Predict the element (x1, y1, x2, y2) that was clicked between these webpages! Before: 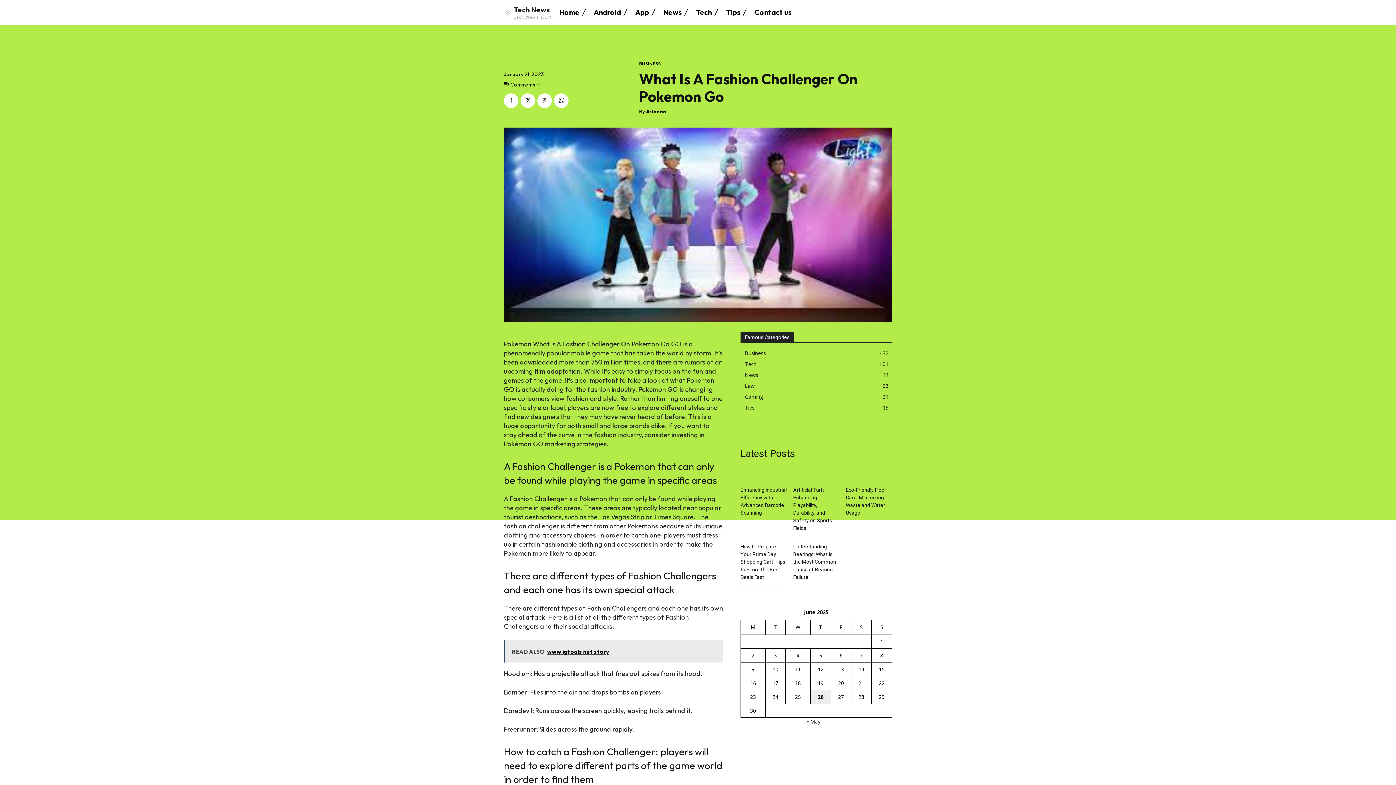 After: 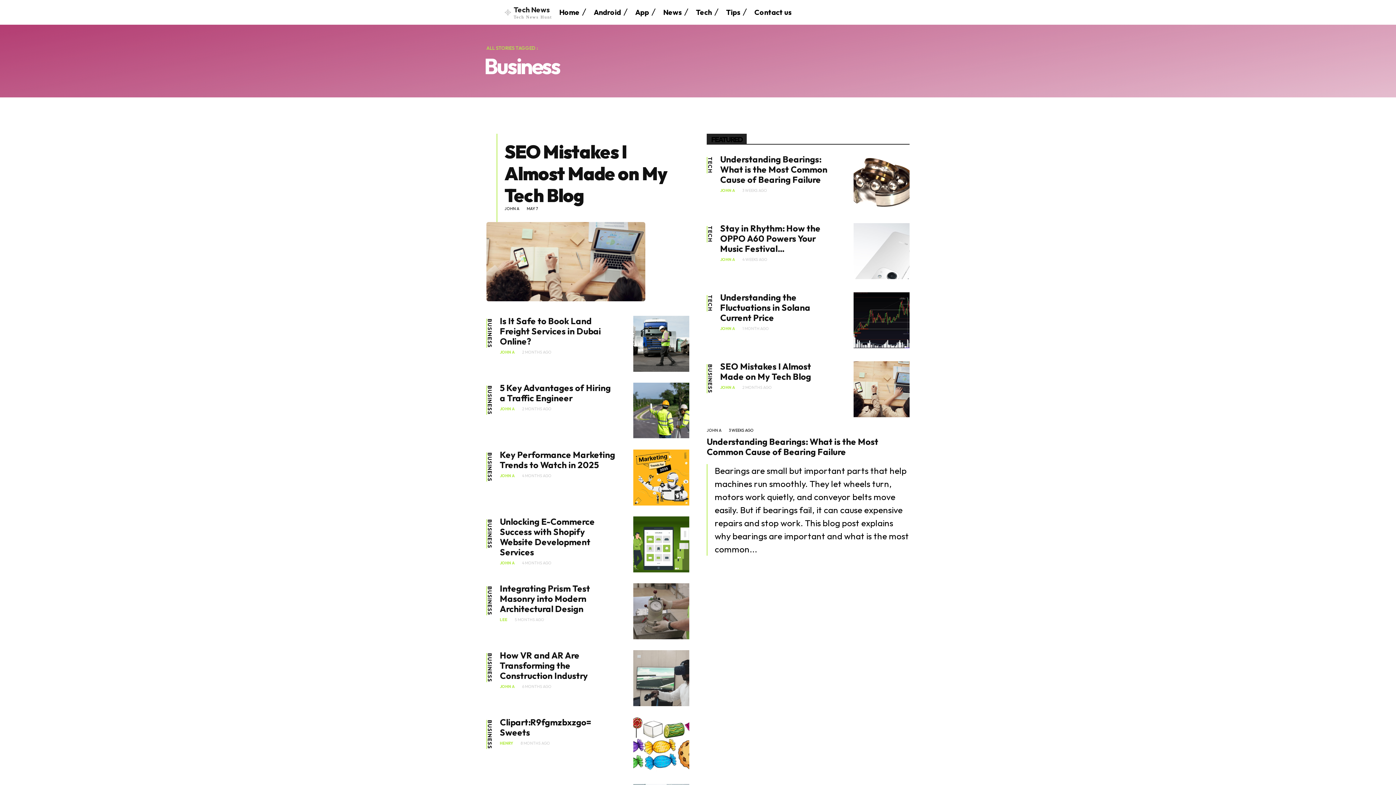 Action: label: BUSINESS bbox: (639, 61, 660, 66)